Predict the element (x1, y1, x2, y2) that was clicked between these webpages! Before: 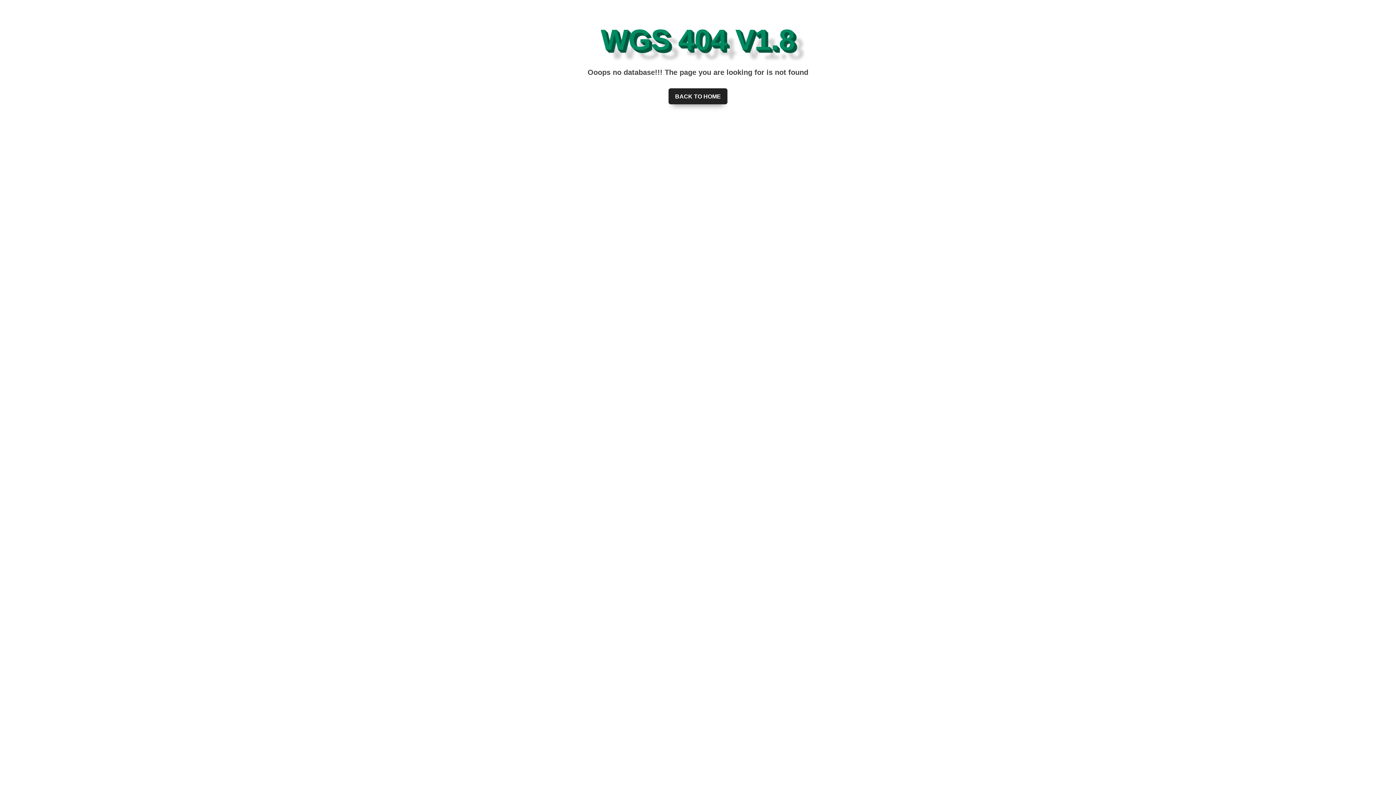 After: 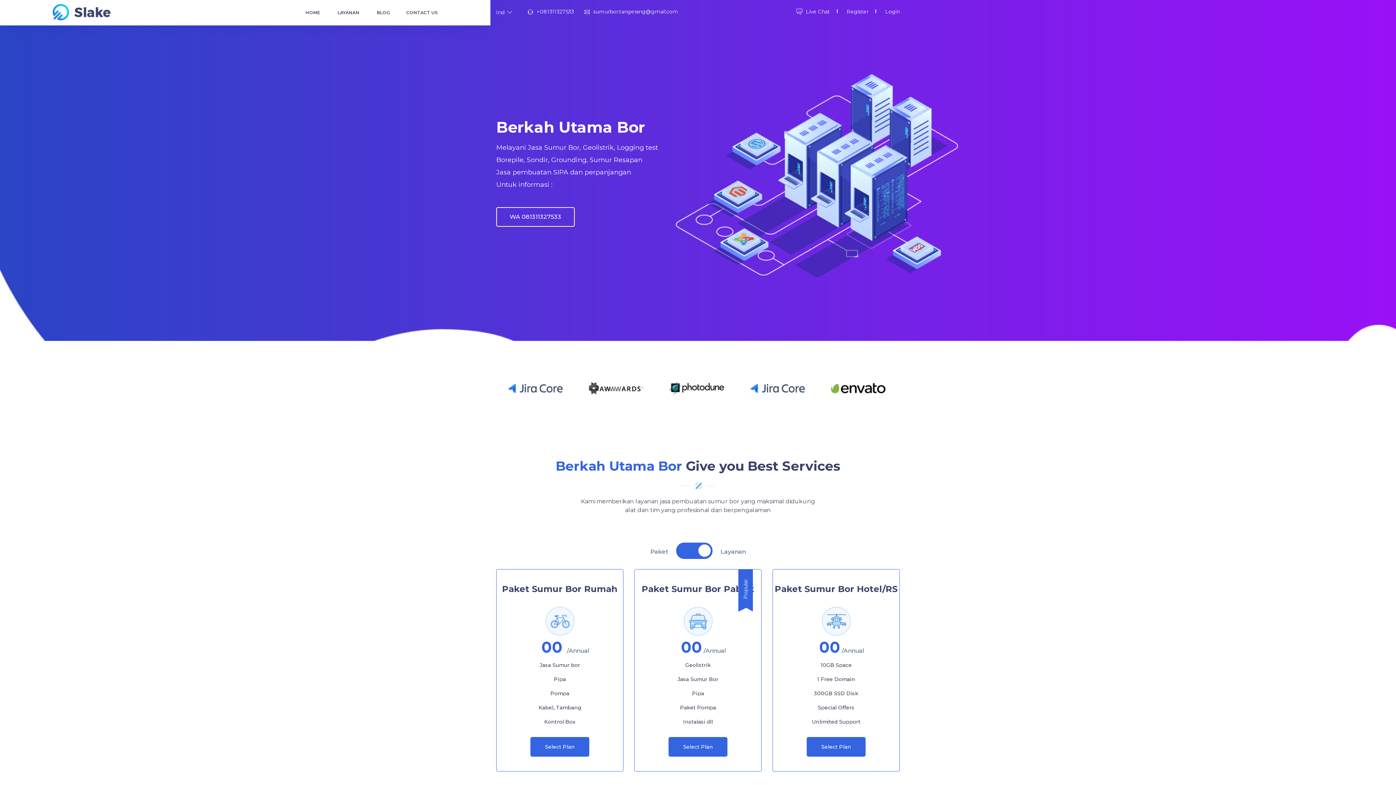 Action: bbox: (668, 88, 727, 104) label: BACK TO HOME